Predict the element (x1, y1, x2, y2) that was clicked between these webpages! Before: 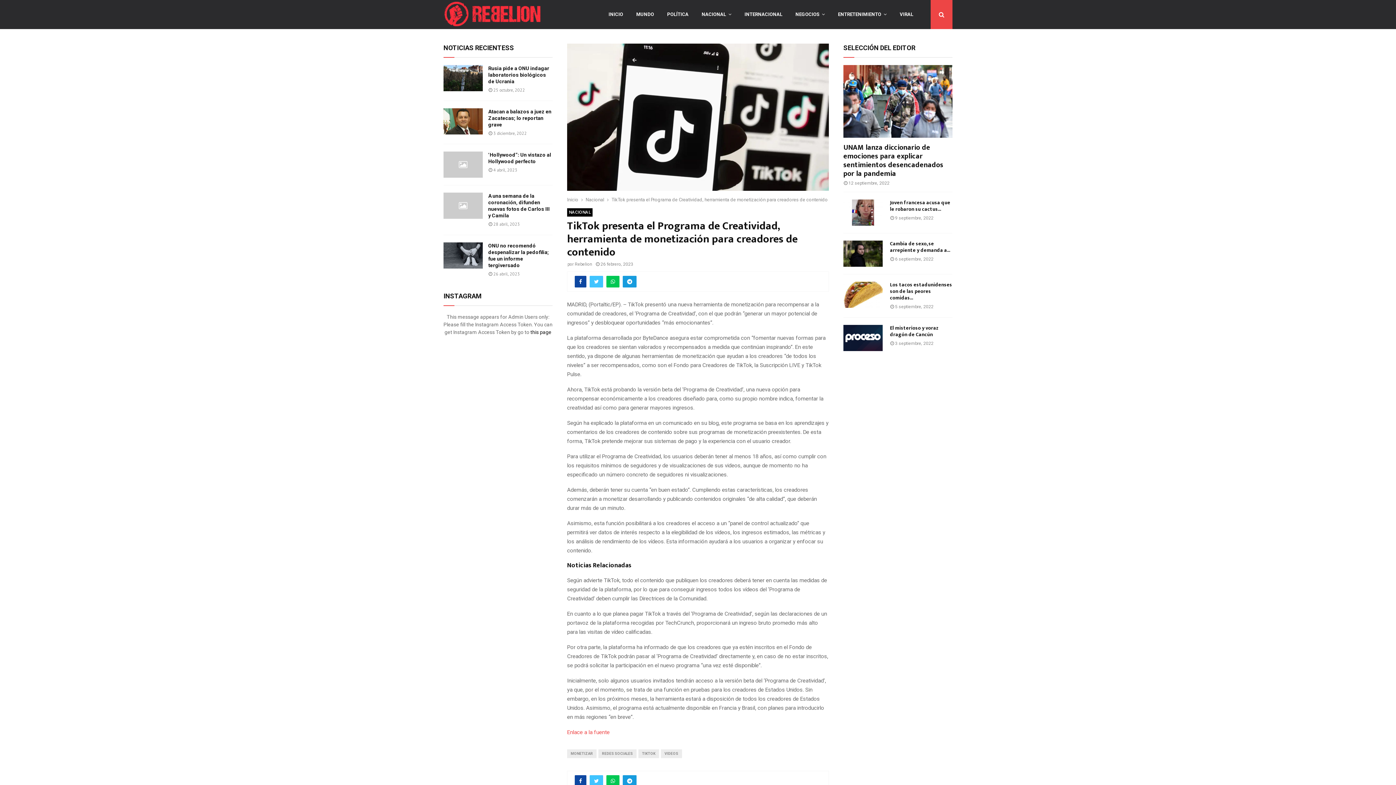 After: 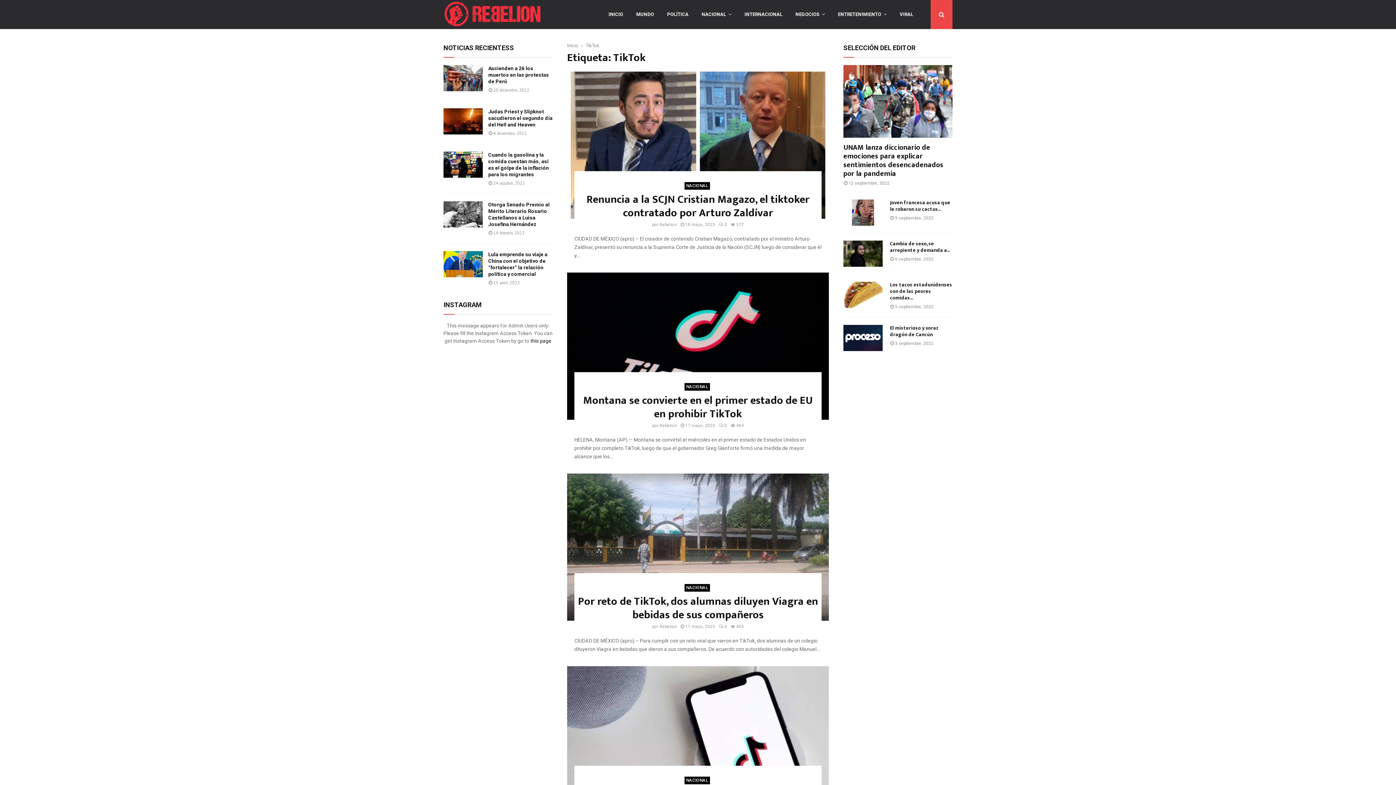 Action: bbox: (638, 749, 659, 758) label: TIKTOK